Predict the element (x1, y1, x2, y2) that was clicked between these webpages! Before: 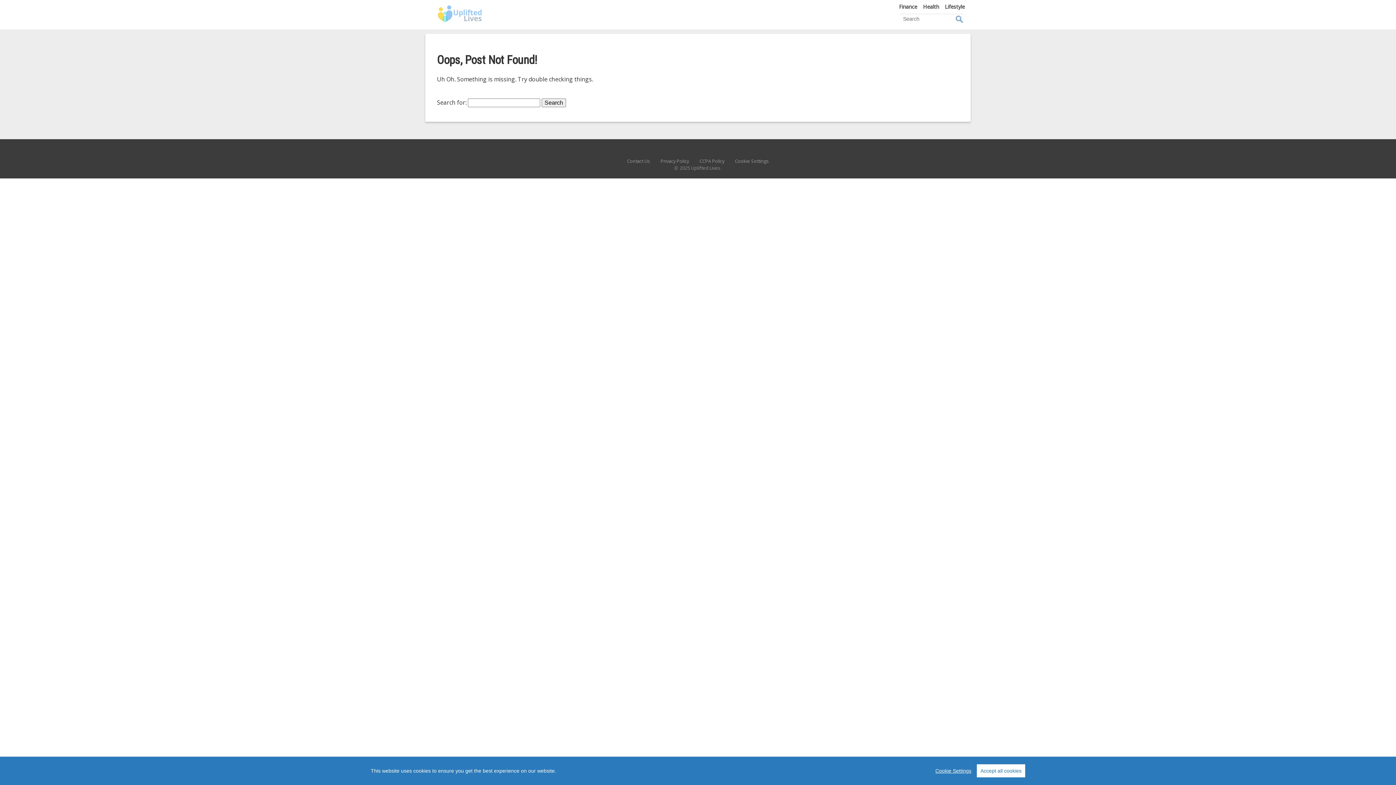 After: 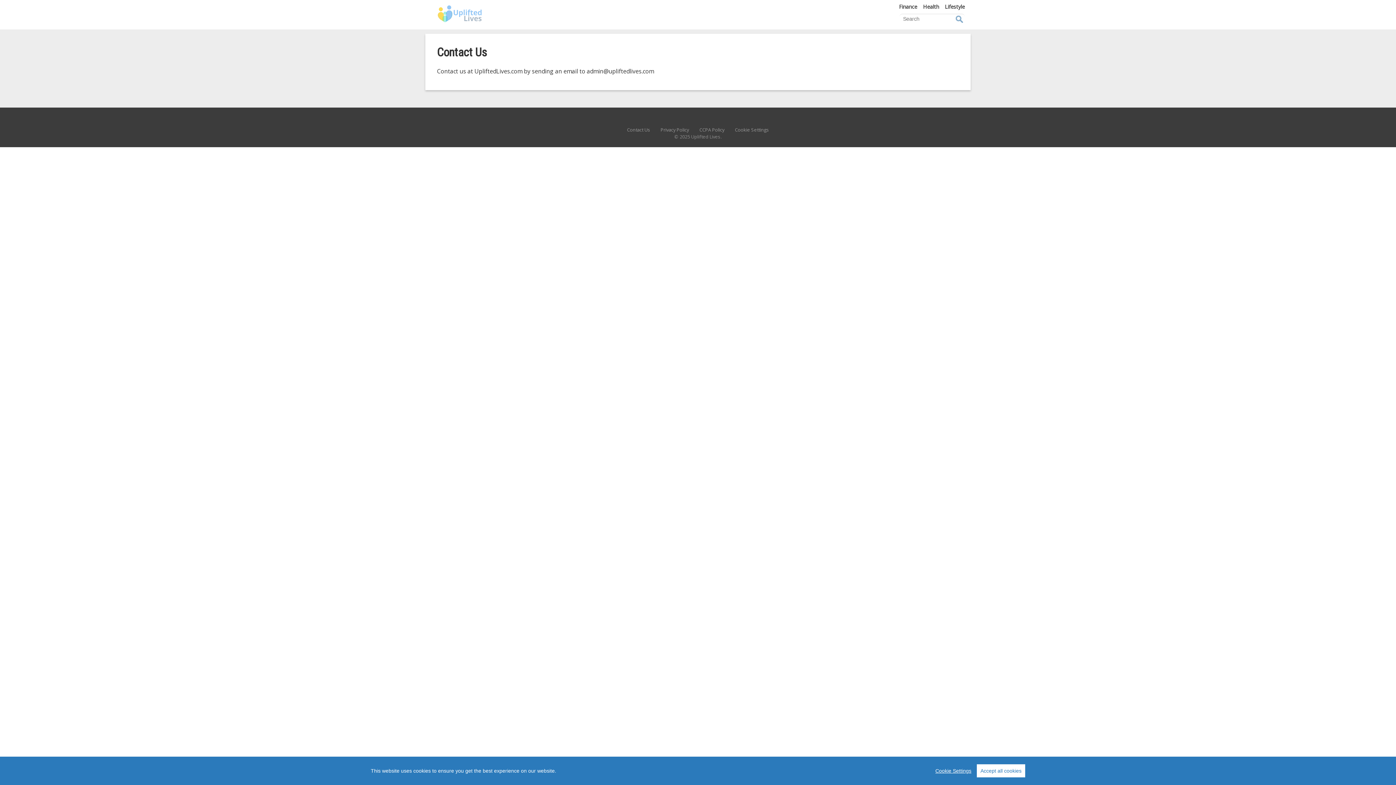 Action: bbox: (627, 157, 650, 164) label: Contact Us